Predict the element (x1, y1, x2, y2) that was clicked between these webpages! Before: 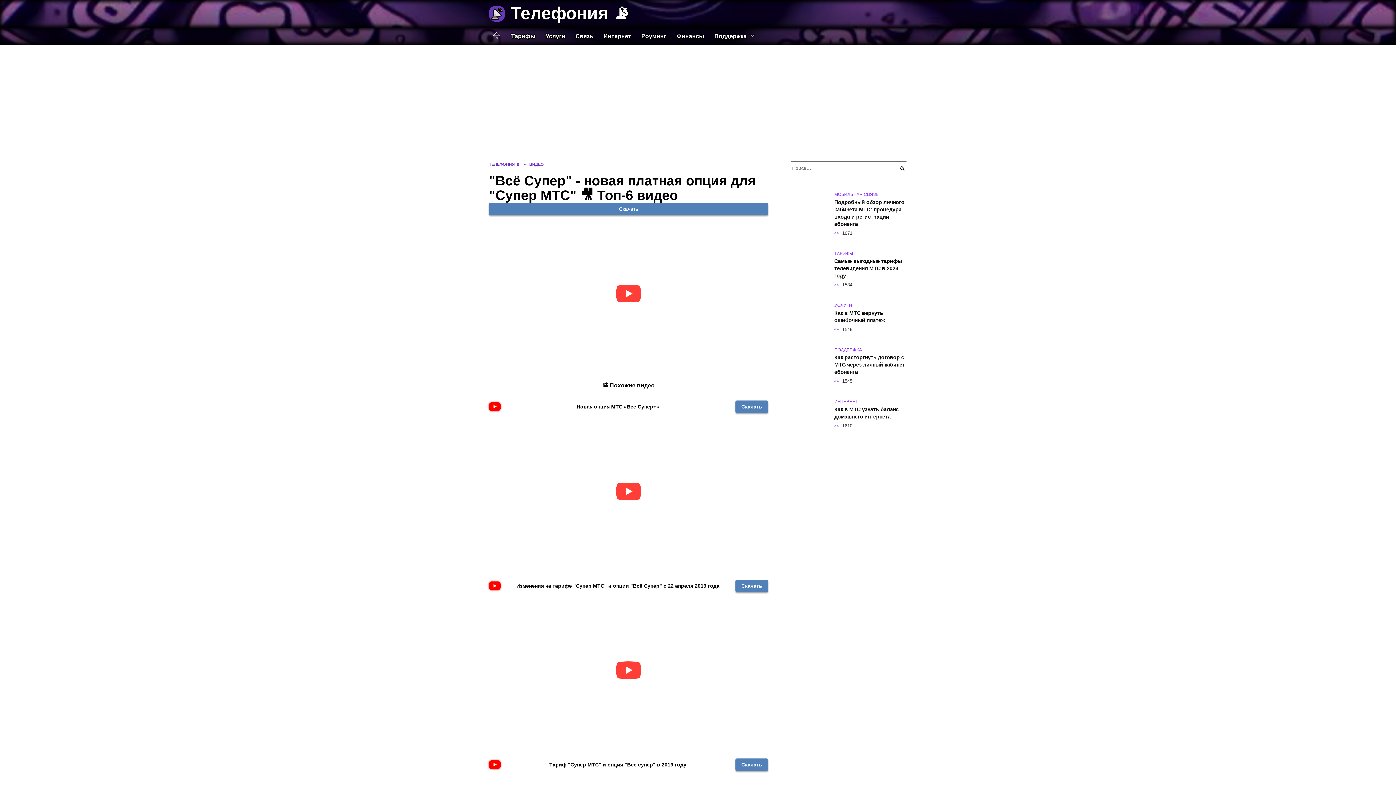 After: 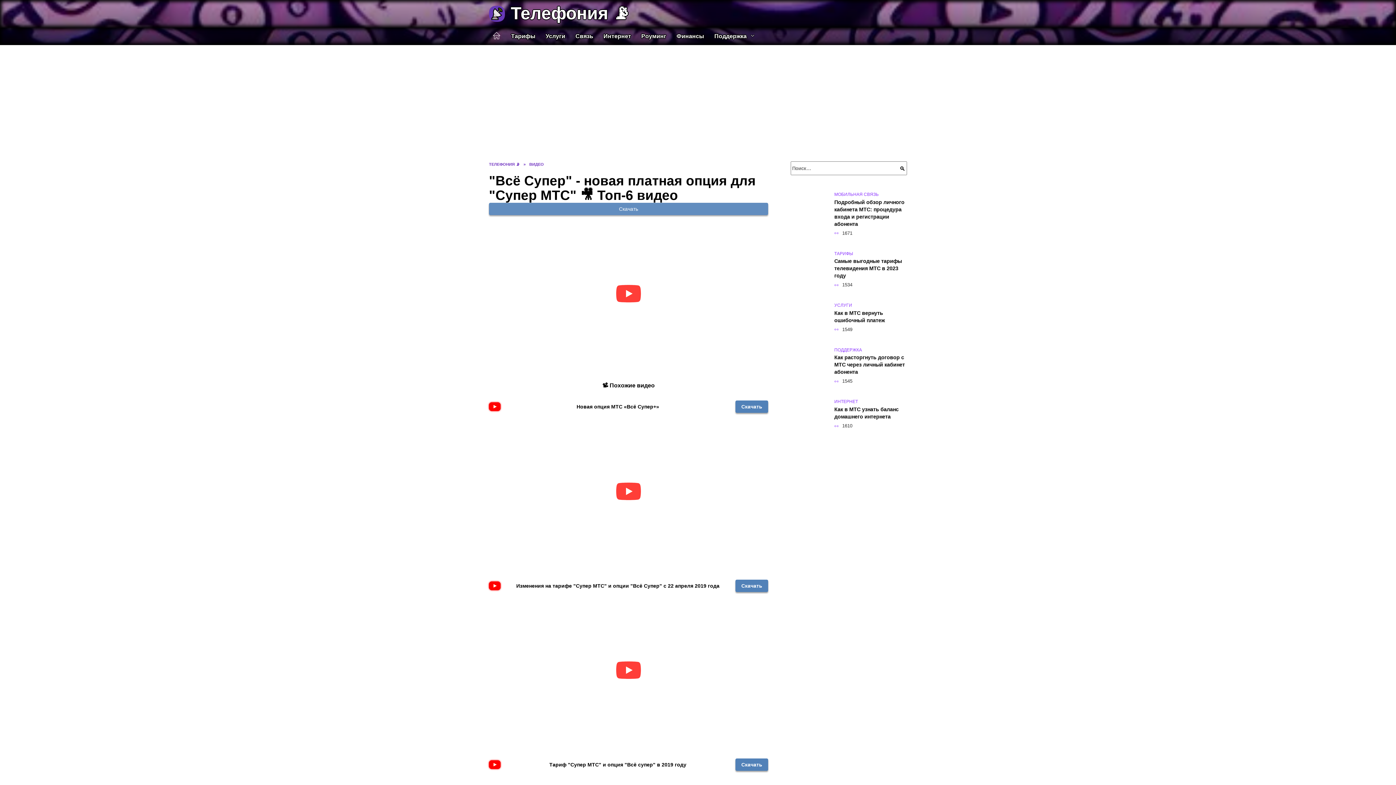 Action: label: Скачать bbox: (489, 202, 768, 215)